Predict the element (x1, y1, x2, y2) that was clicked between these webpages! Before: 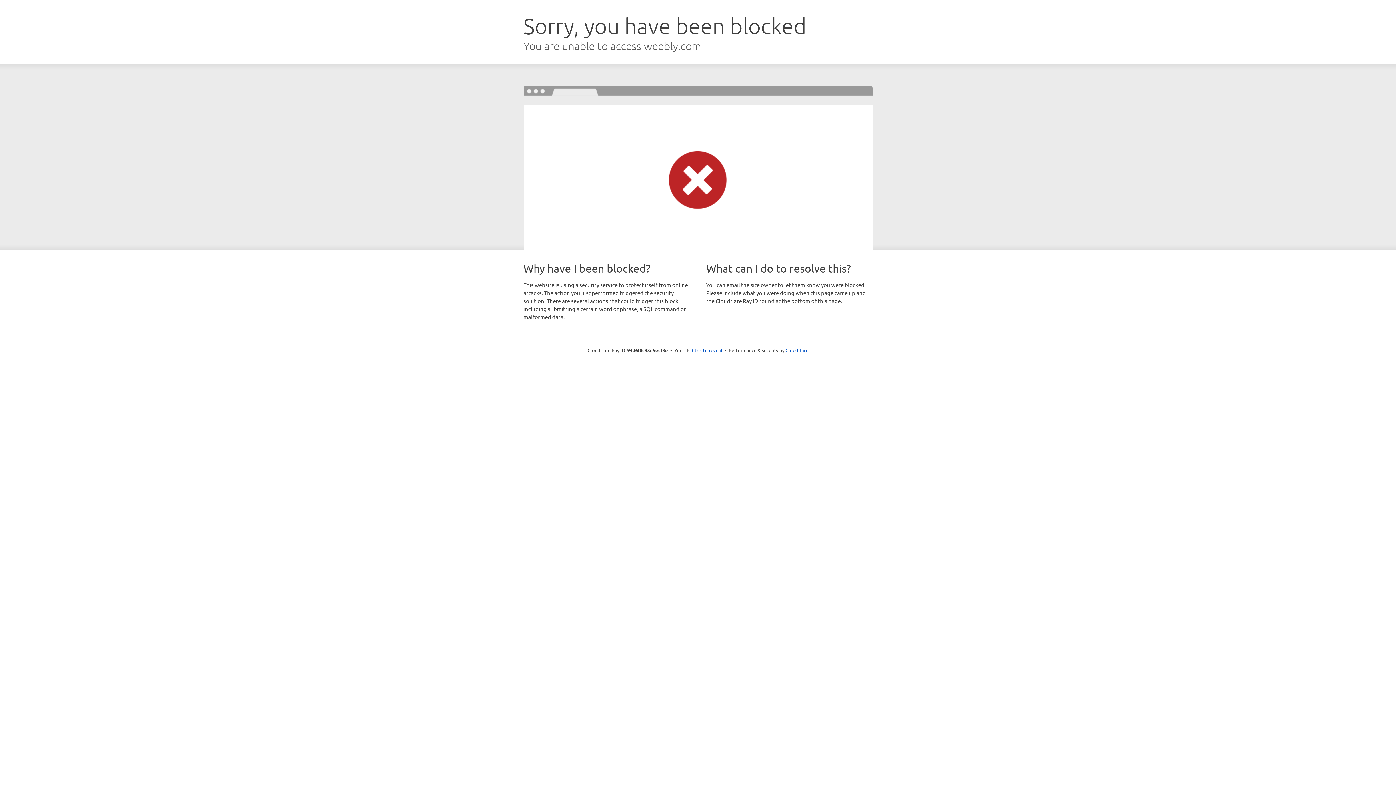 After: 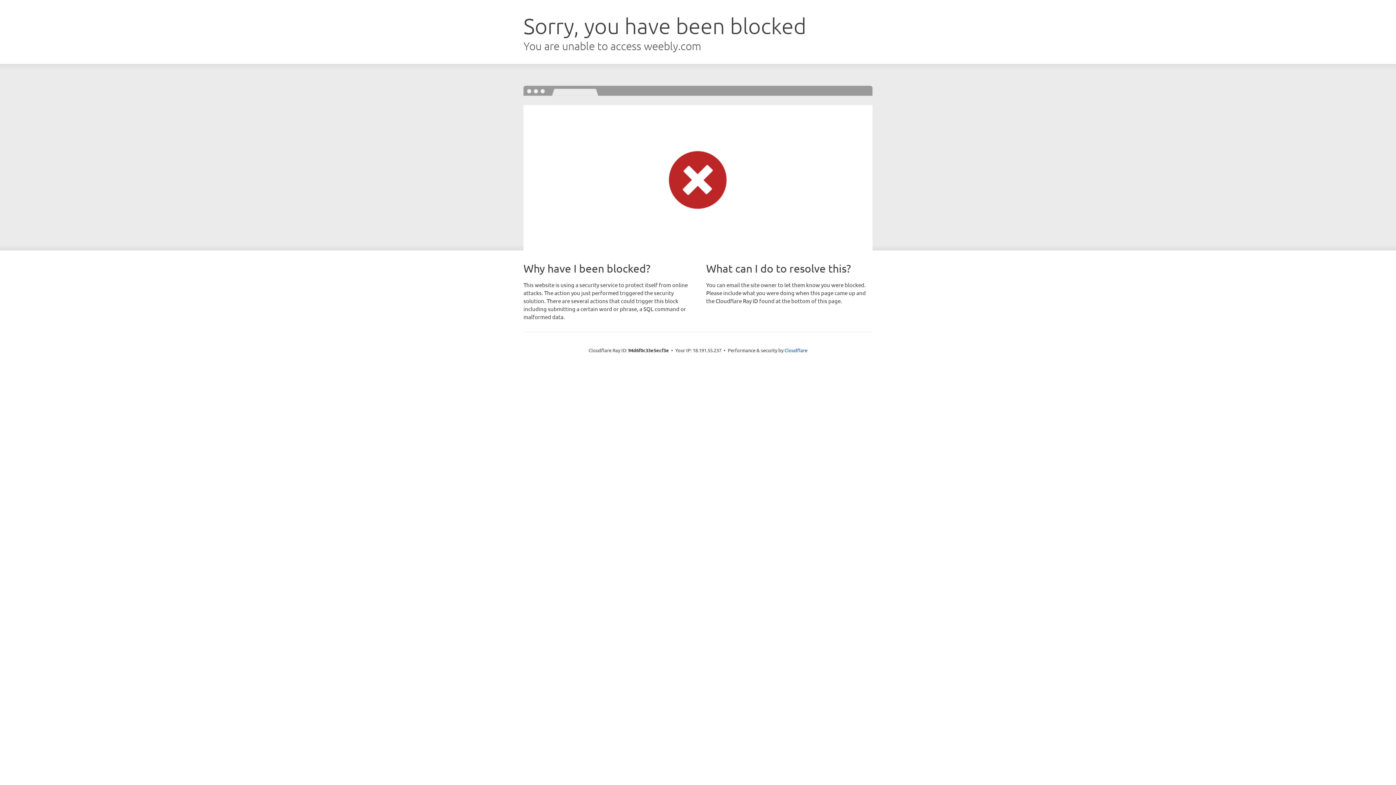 Action: bbox: (692, 346, 722, 353) label: Click to reveal